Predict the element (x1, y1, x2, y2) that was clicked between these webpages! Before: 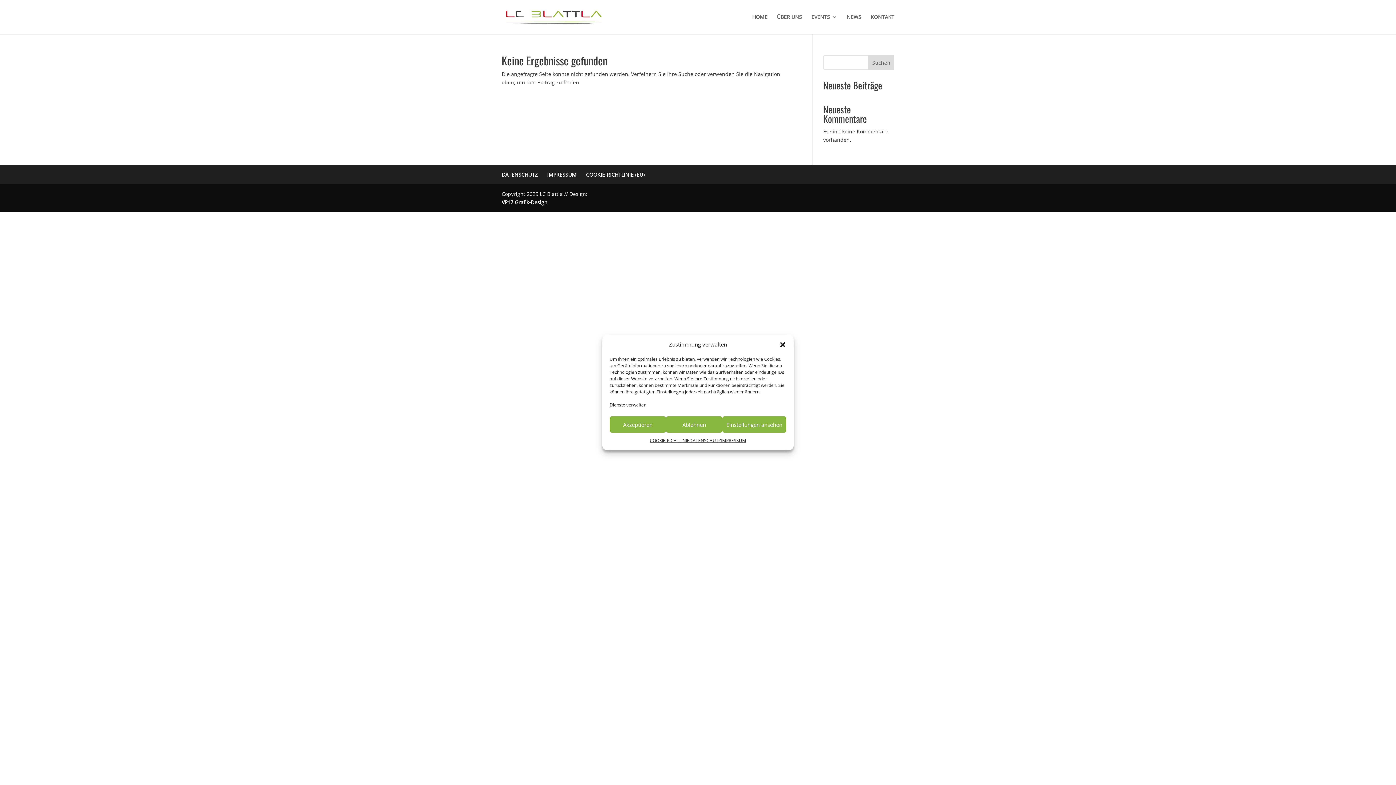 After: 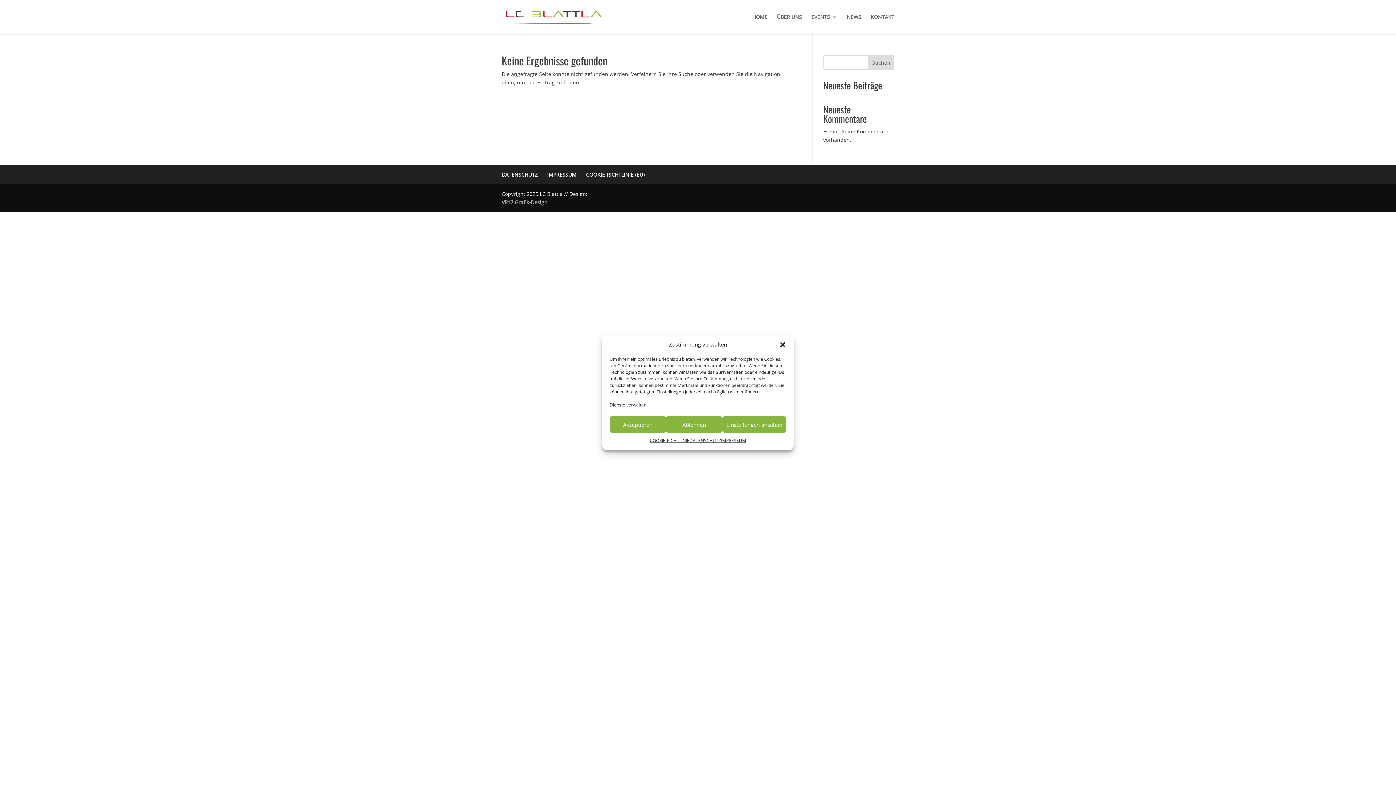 Action: label: VP17 Grafik-Design bbox: (501, 198, 547, 205)